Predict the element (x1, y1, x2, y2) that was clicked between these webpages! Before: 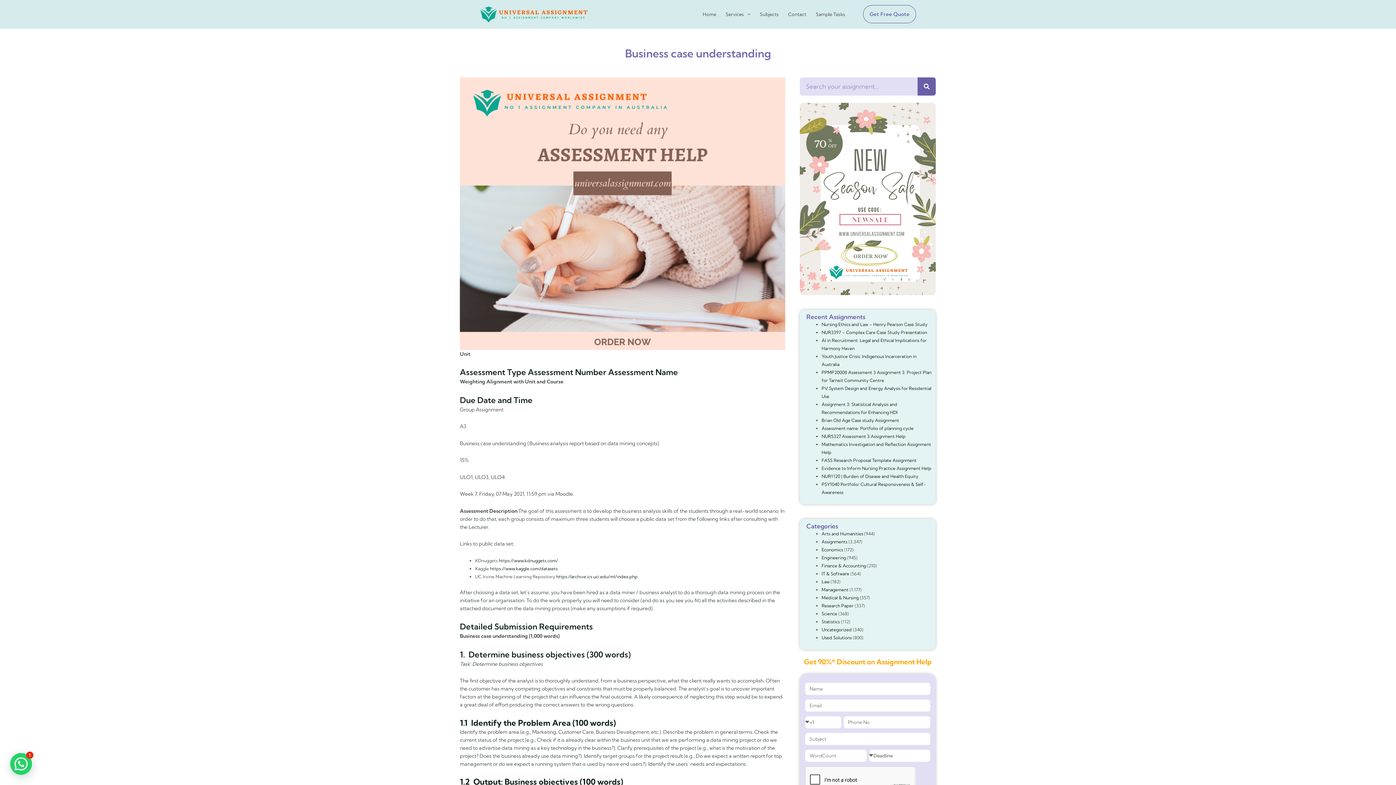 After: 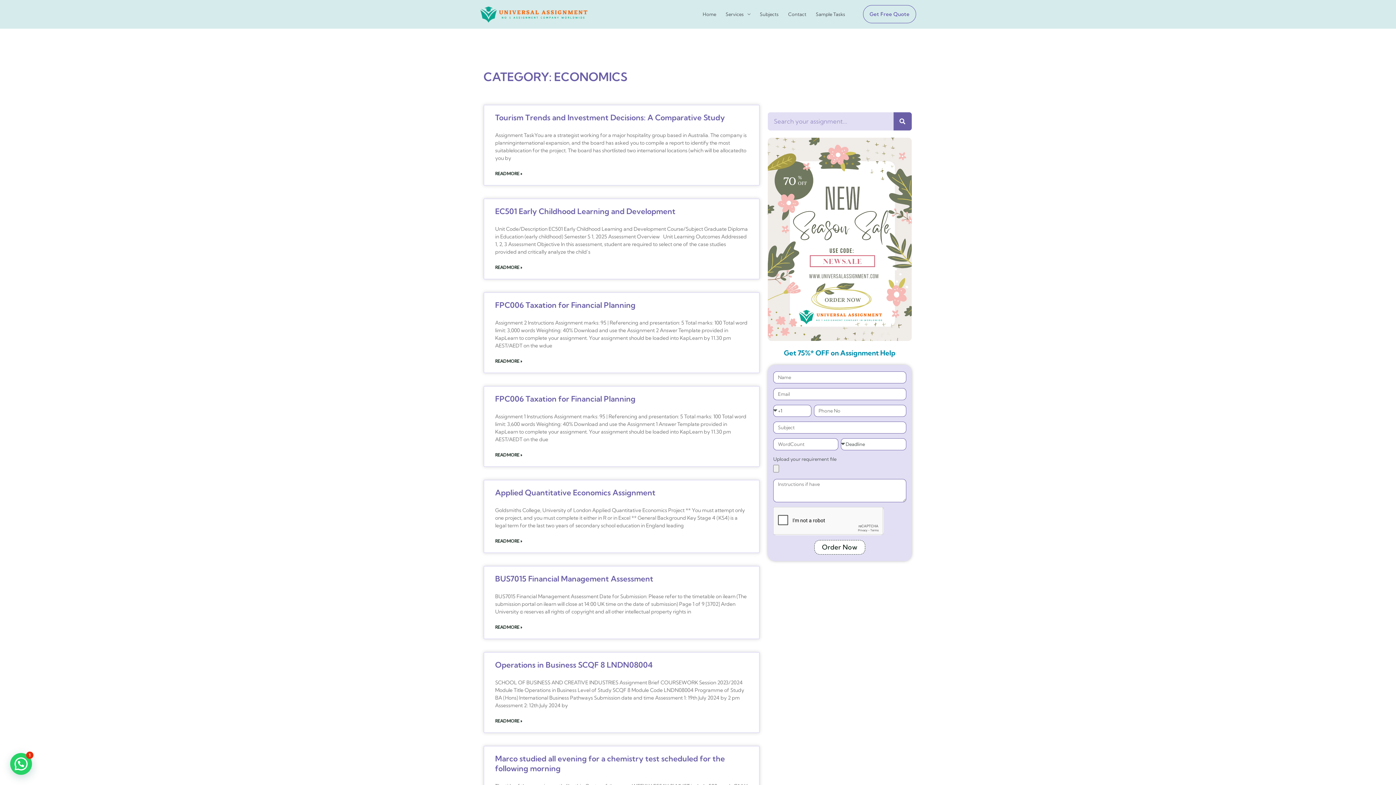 Action: bbox: (821, 547, 843, 552) label: Economics